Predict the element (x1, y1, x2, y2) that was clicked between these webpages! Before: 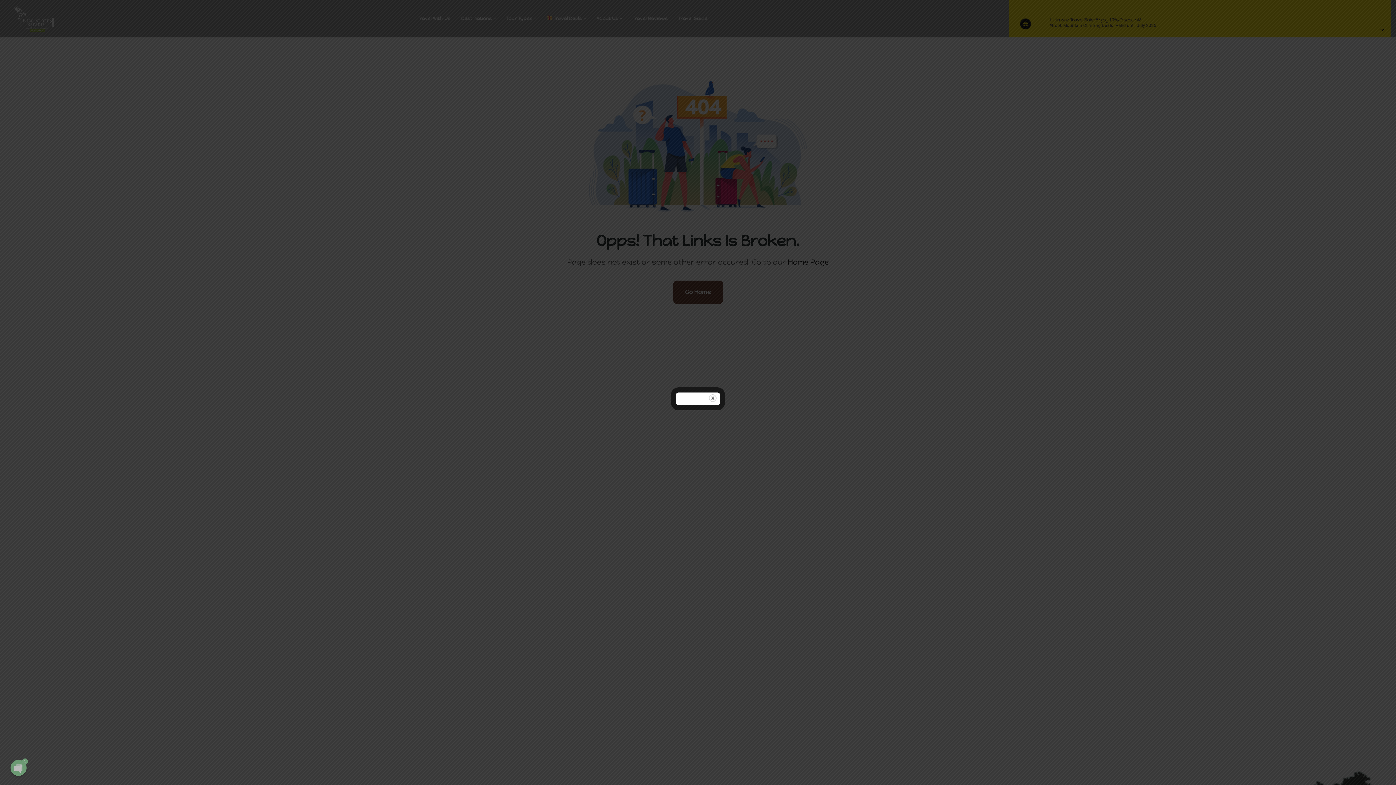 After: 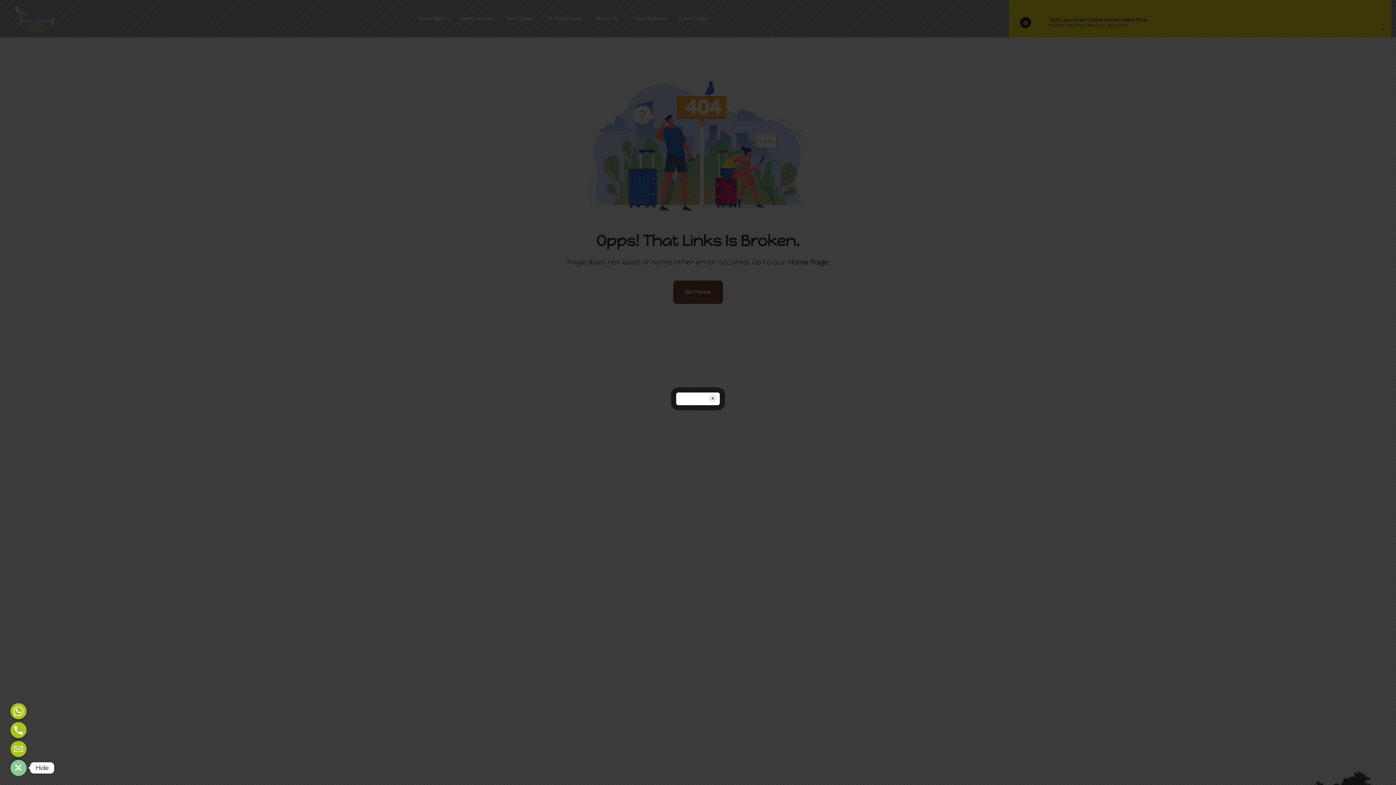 Action: label: Open chaty bbox: (10, 760, 26, 776)